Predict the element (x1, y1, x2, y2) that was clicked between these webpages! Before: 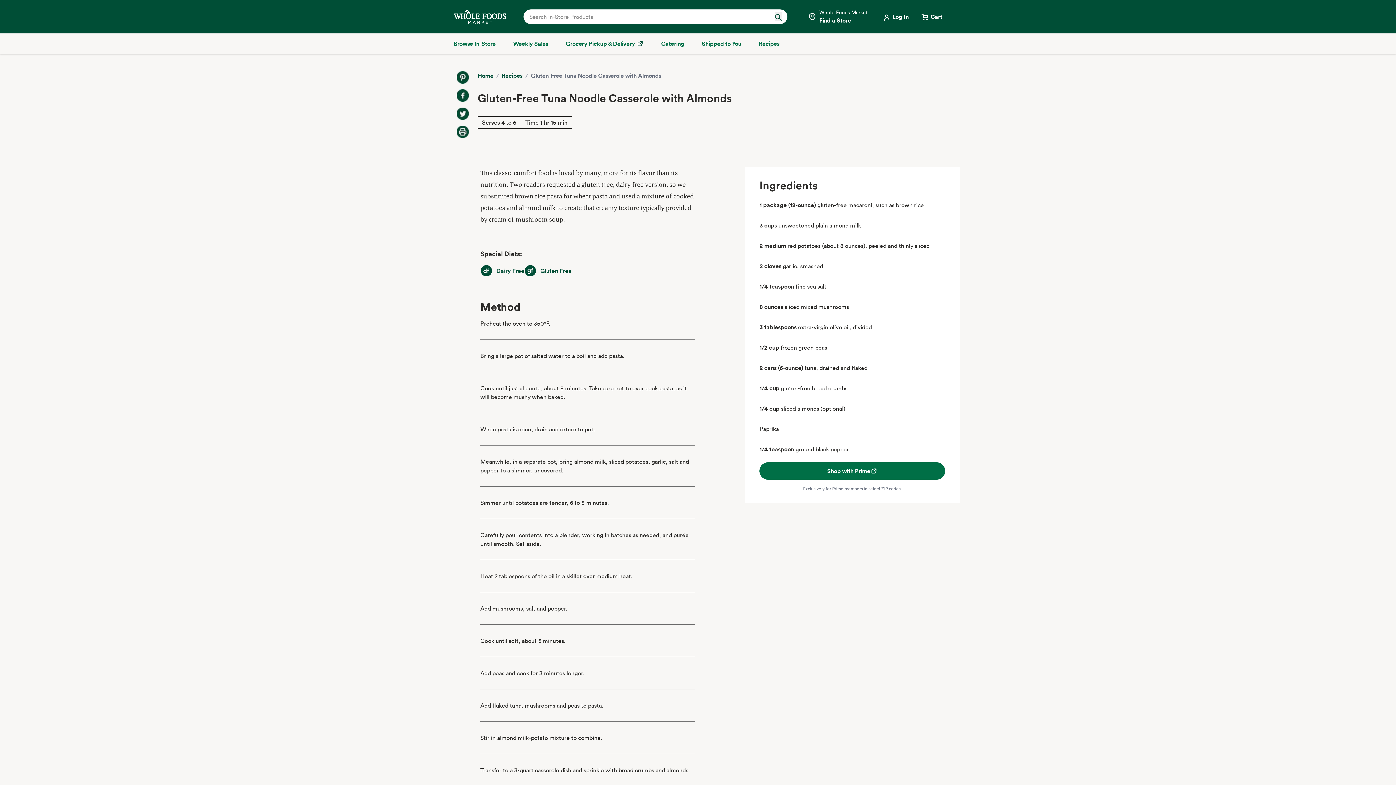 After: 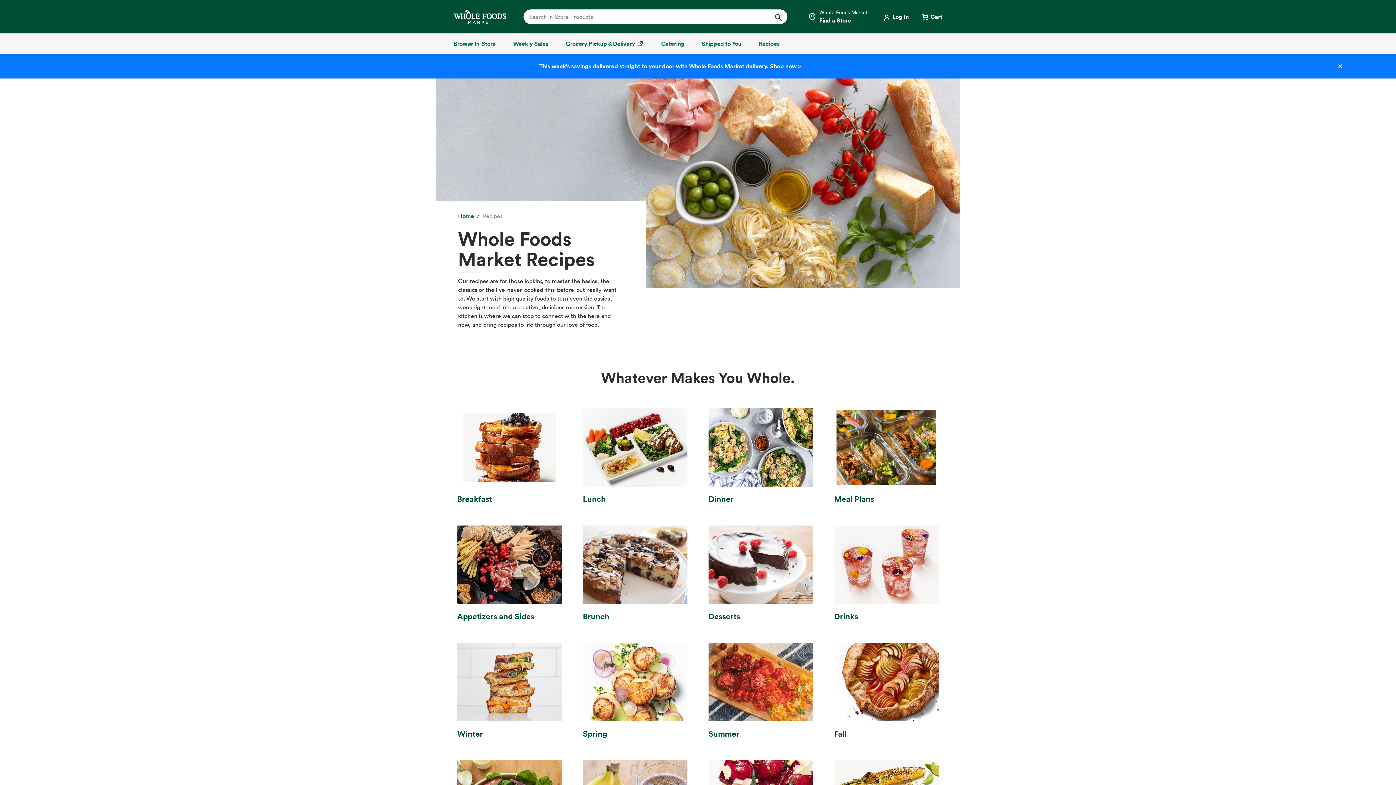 Action: bbox: (758, 39, 779, 48) label: Recipes